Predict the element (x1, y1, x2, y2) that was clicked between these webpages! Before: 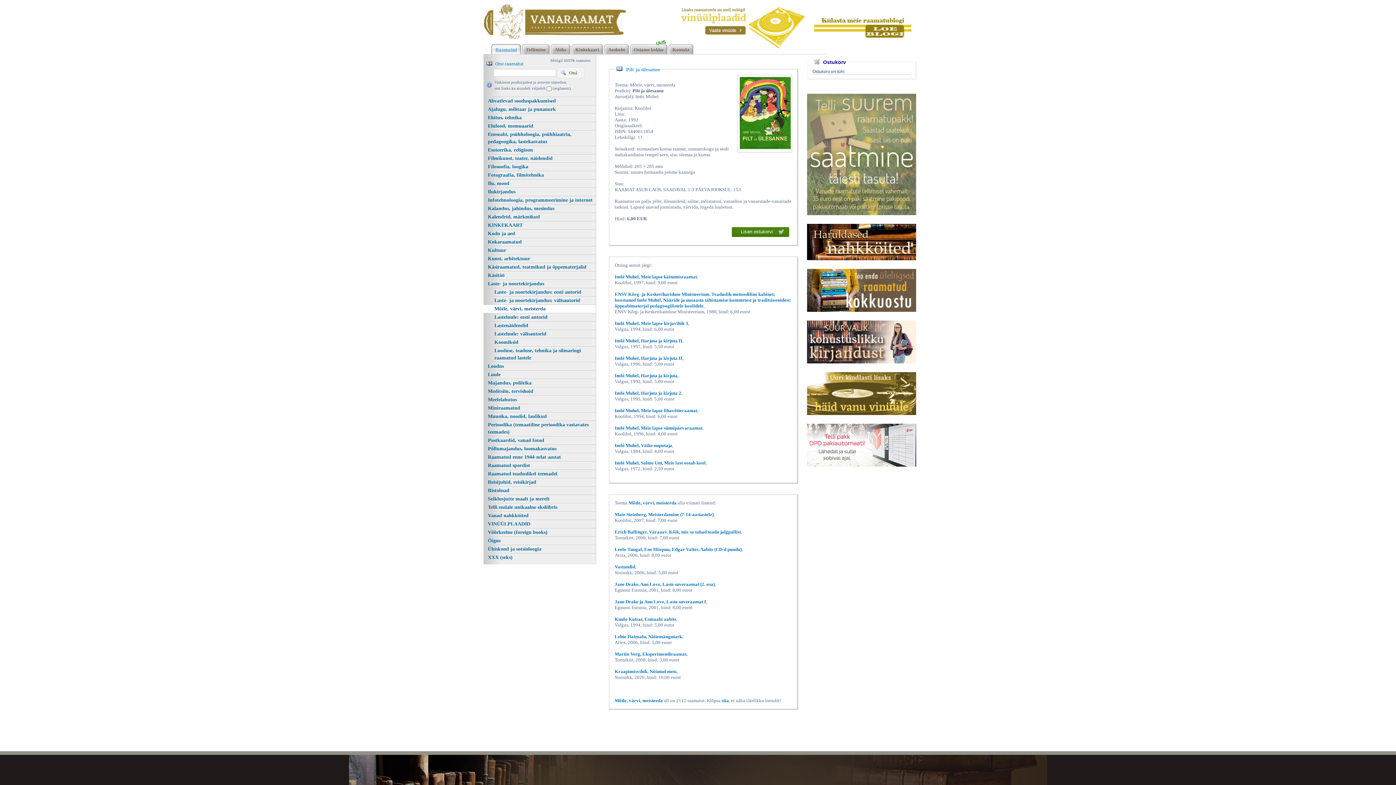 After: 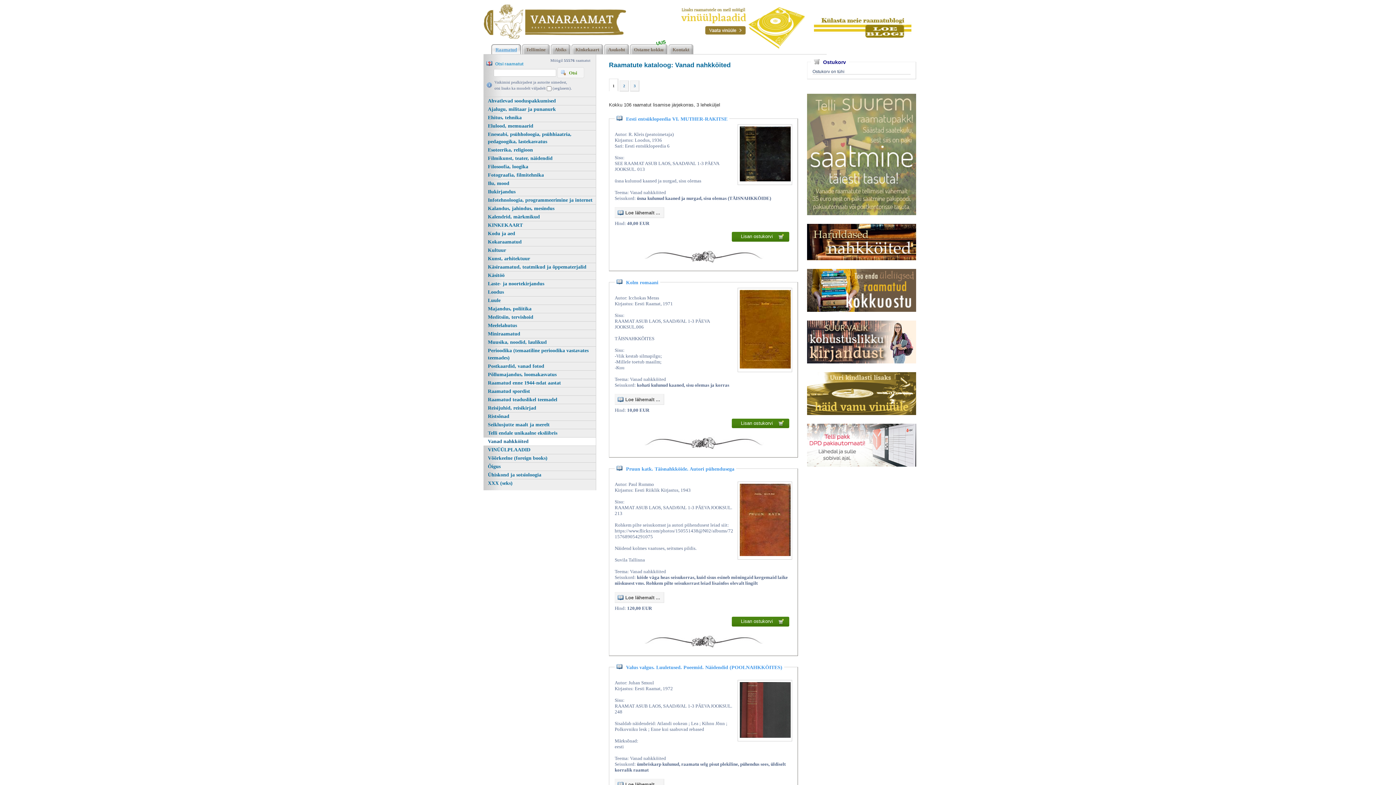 Action: label: Vanad nahkköited bbox: (483, 511, 596, 520)